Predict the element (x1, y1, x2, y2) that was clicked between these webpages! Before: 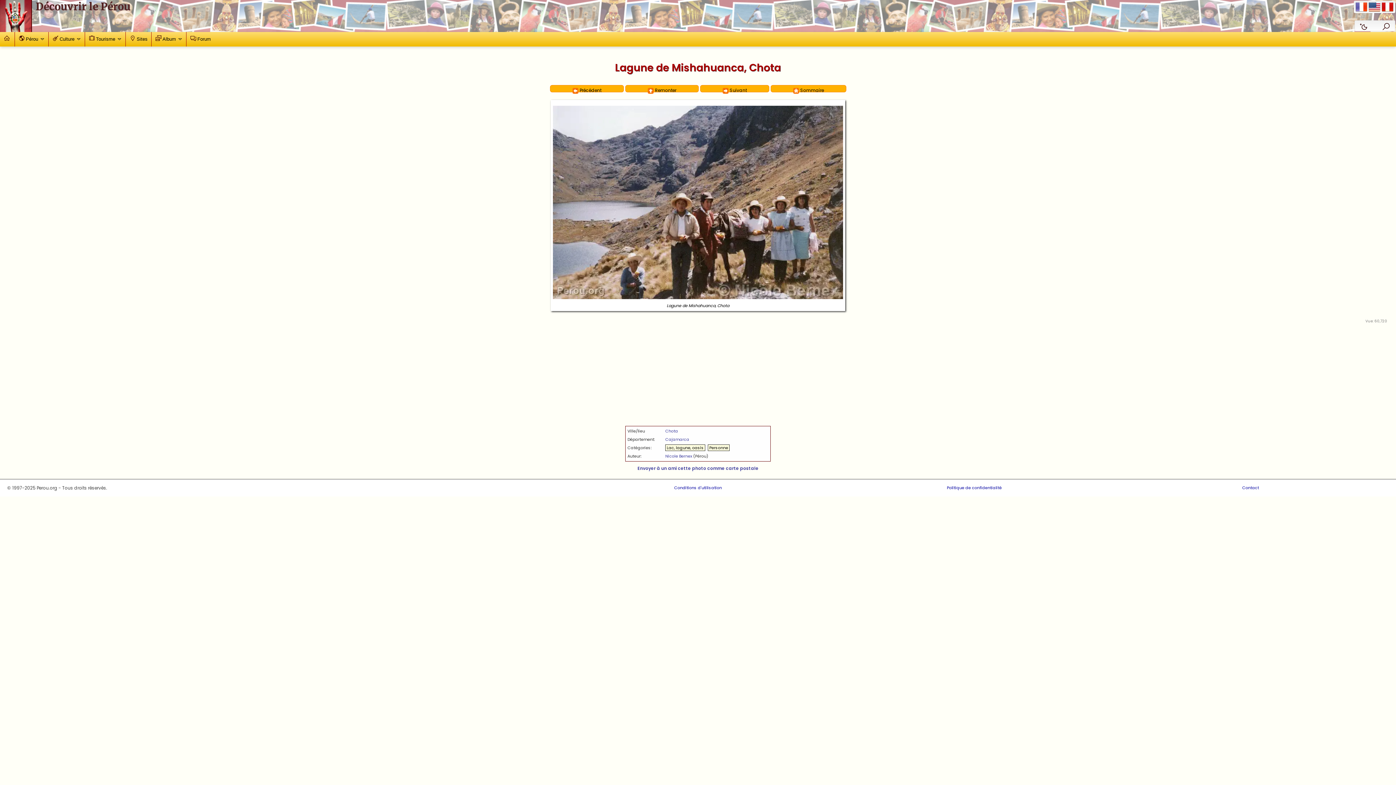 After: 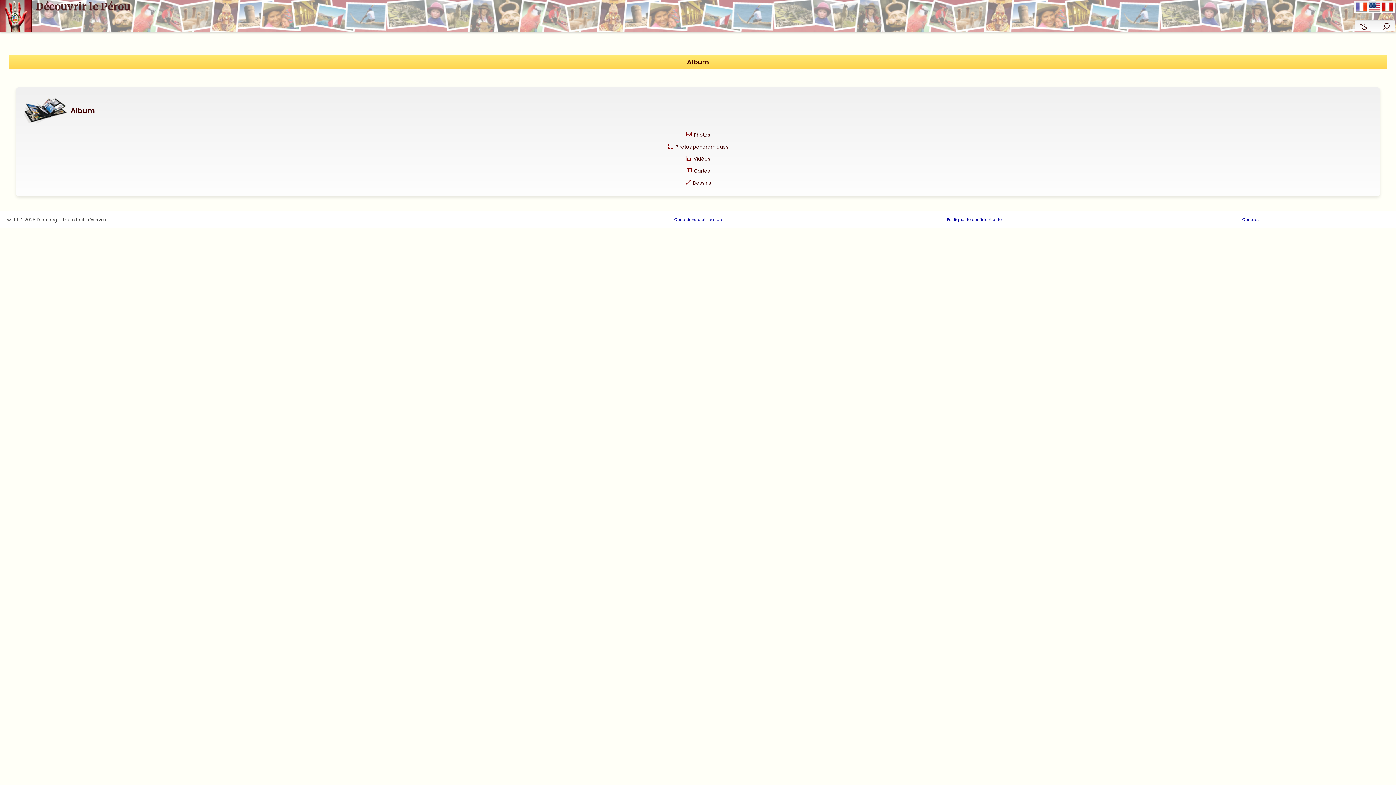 Action: label: Album bbox: (151, 32, 186, 46)